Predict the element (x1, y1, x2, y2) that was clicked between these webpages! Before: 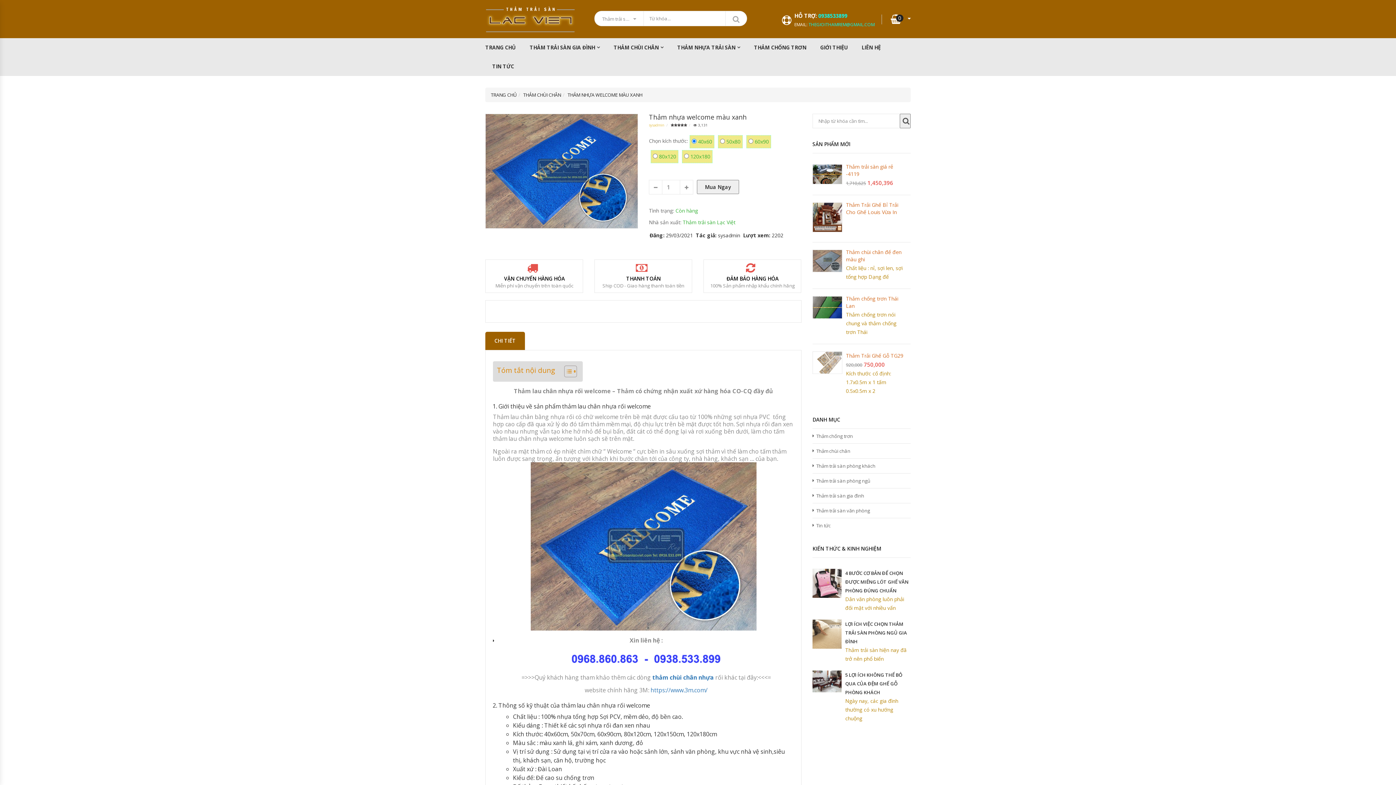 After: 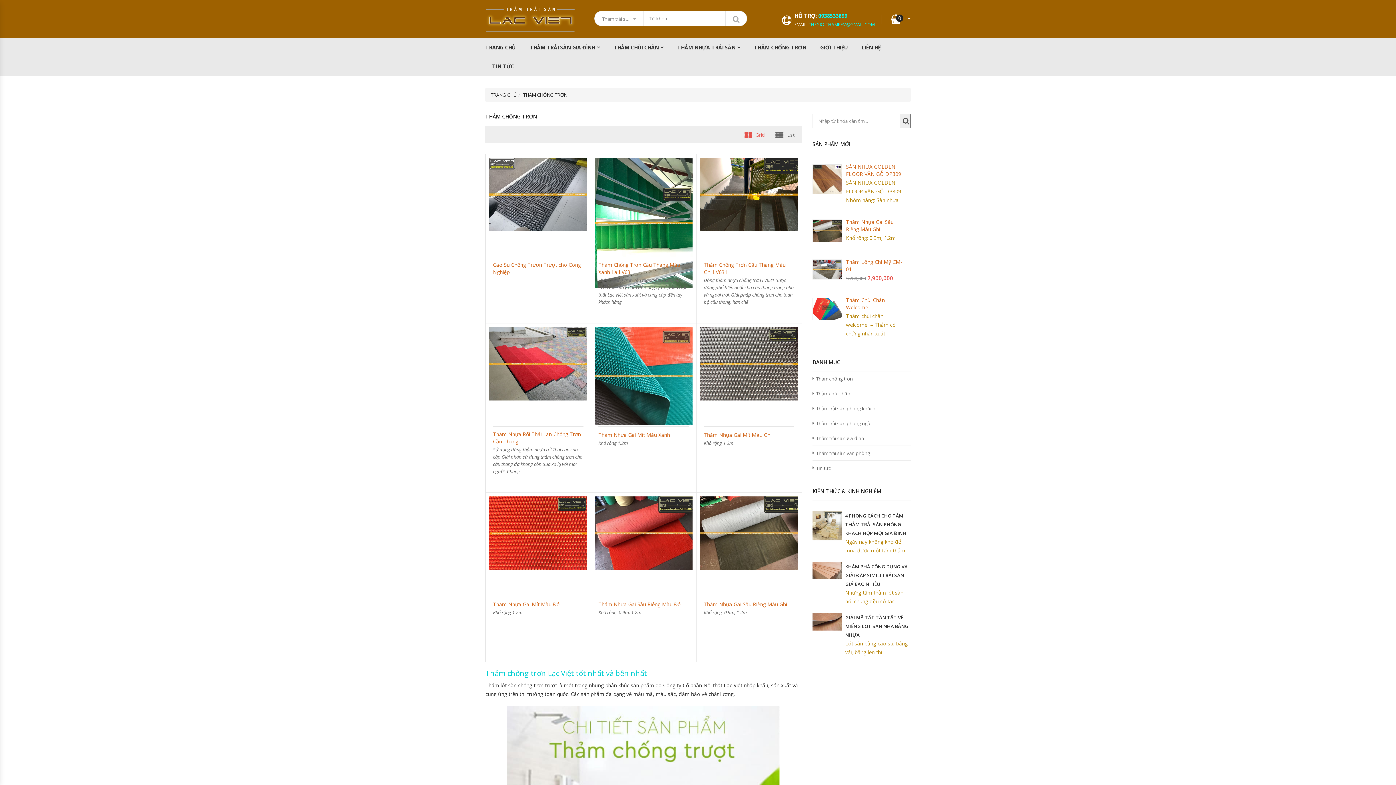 Action: bbox: (816, 433, 853, 439) label: Thảm chống trơn